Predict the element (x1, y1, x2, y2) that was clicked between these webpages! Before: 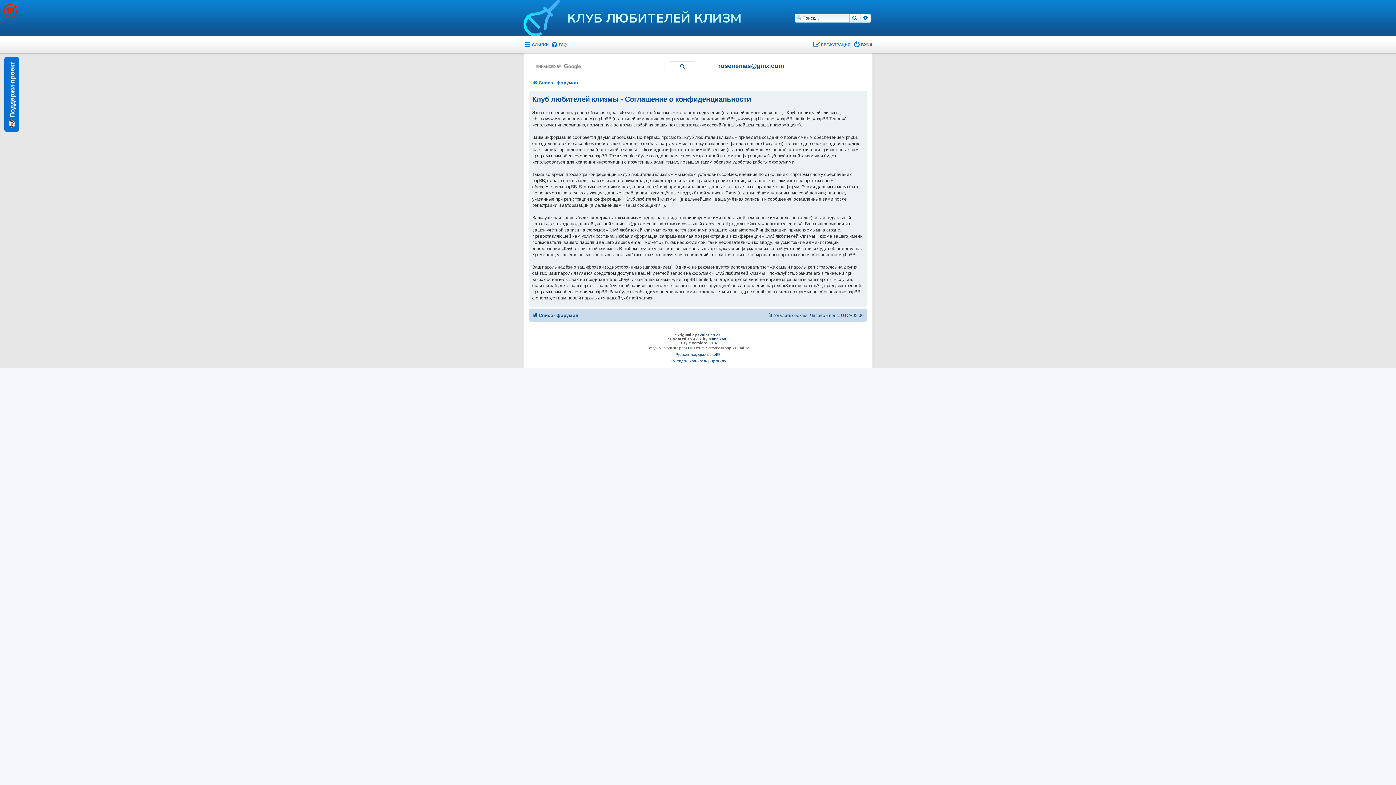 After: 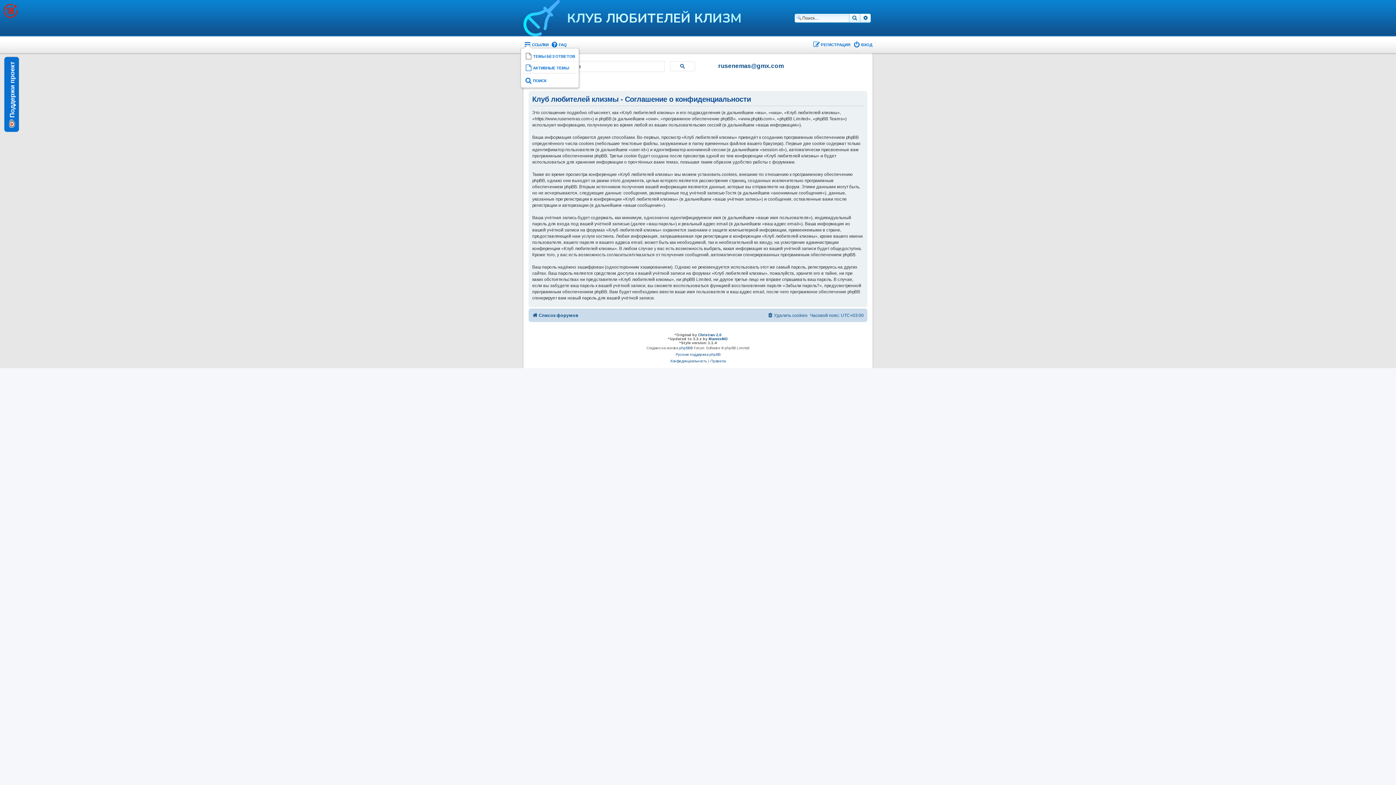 Action: label: ССЫЛКИ bbox: (523, 37, 548, 51)